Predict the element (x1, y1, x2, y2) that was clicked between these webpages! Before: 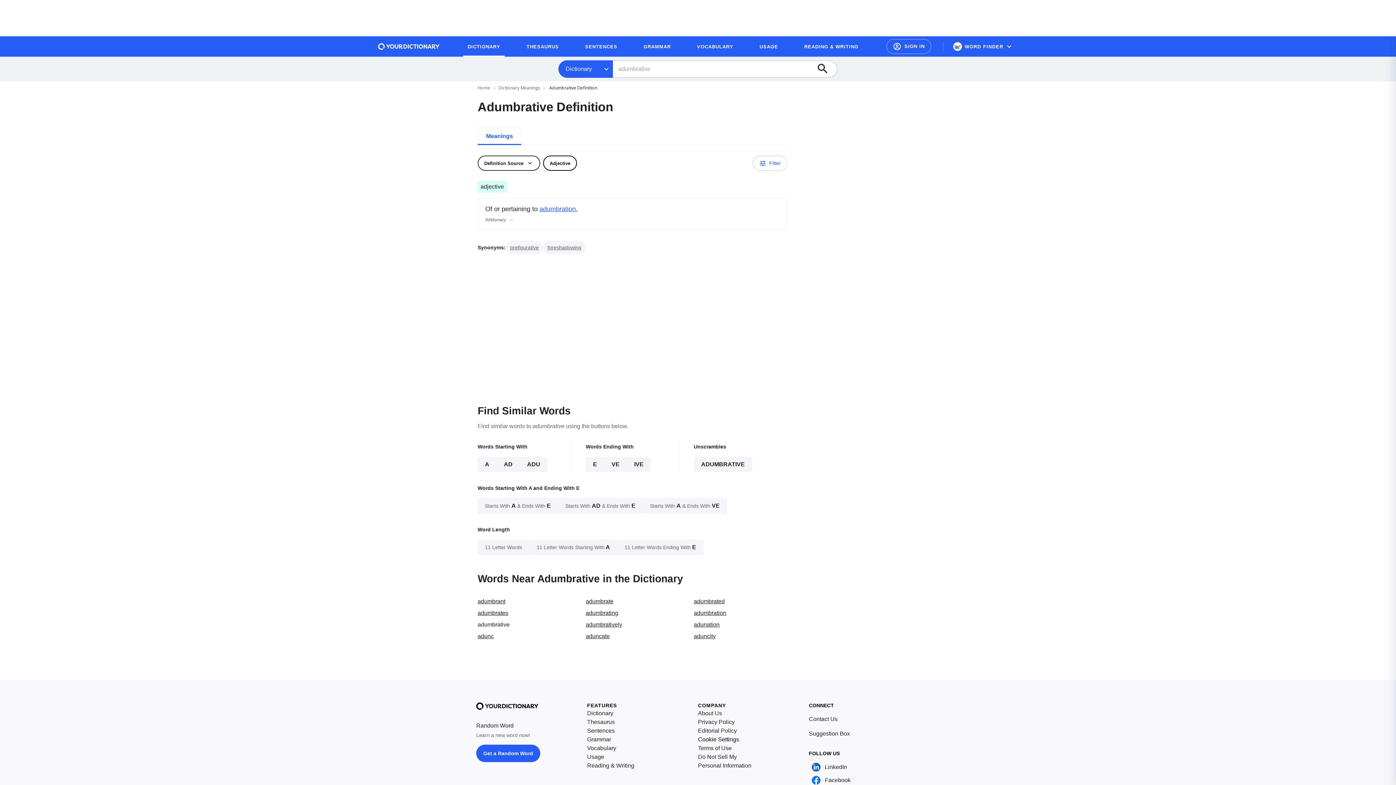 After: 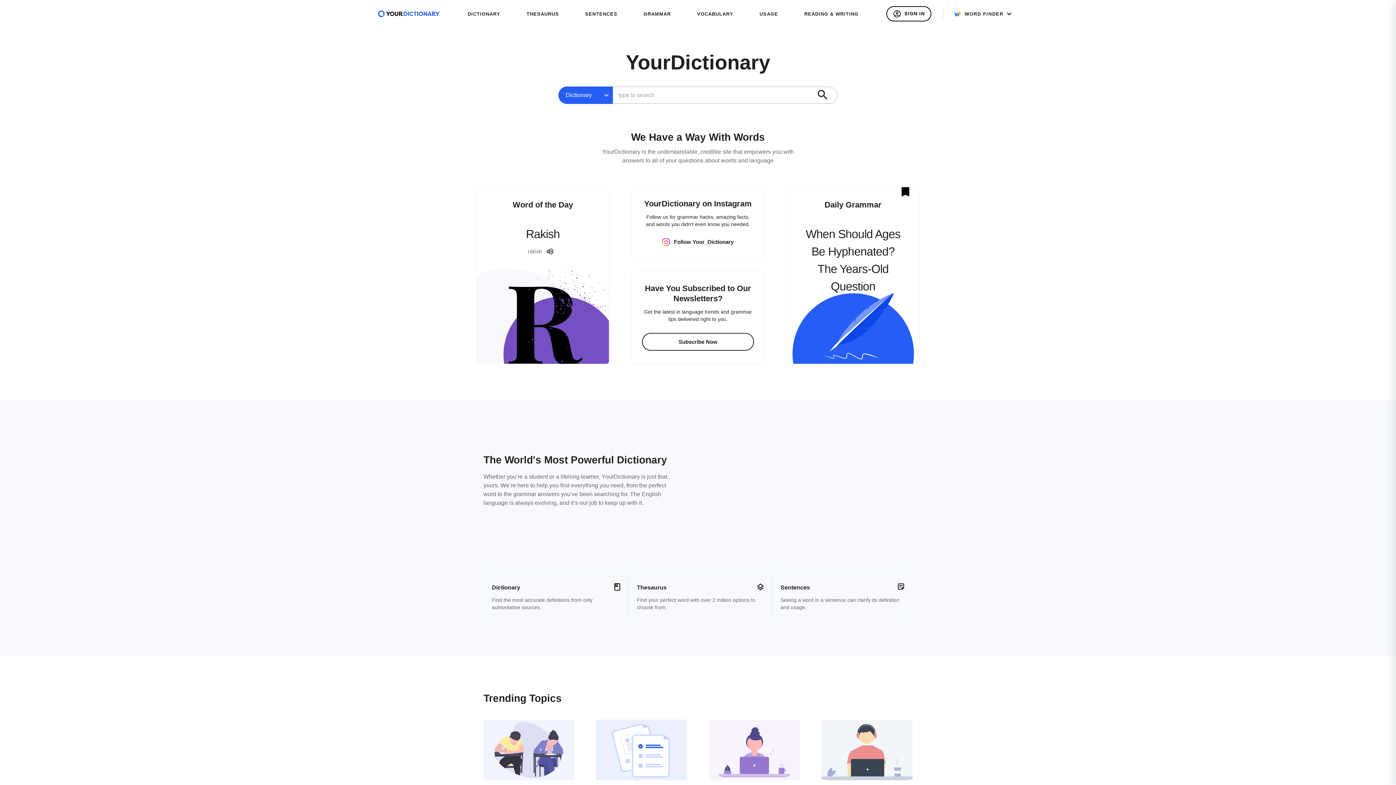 Action: label: Home bbox: (477, 84, 490, 90)